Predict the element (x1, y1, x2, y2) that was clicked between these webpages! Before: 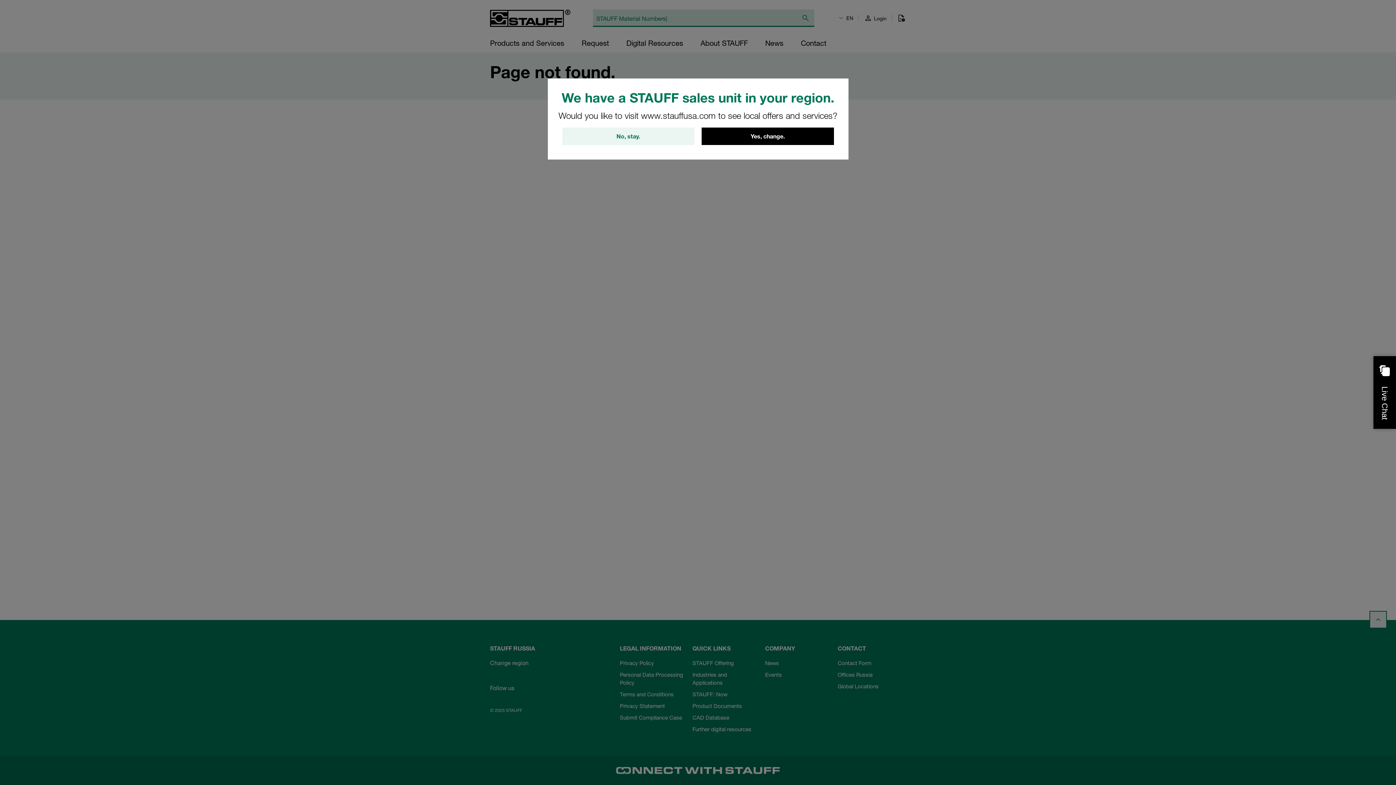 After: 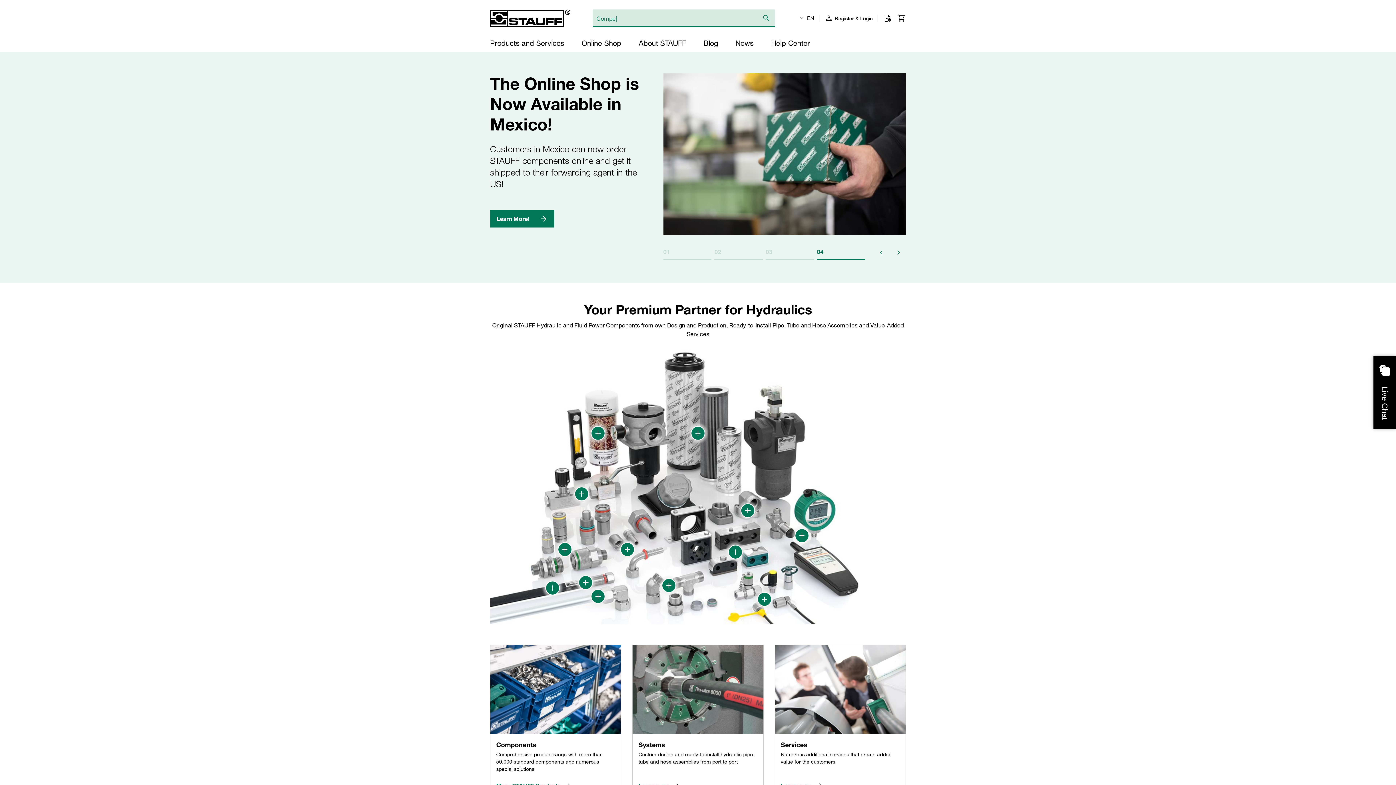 Action: bbox: (701, 127, 834, 145) label: Yes, change.